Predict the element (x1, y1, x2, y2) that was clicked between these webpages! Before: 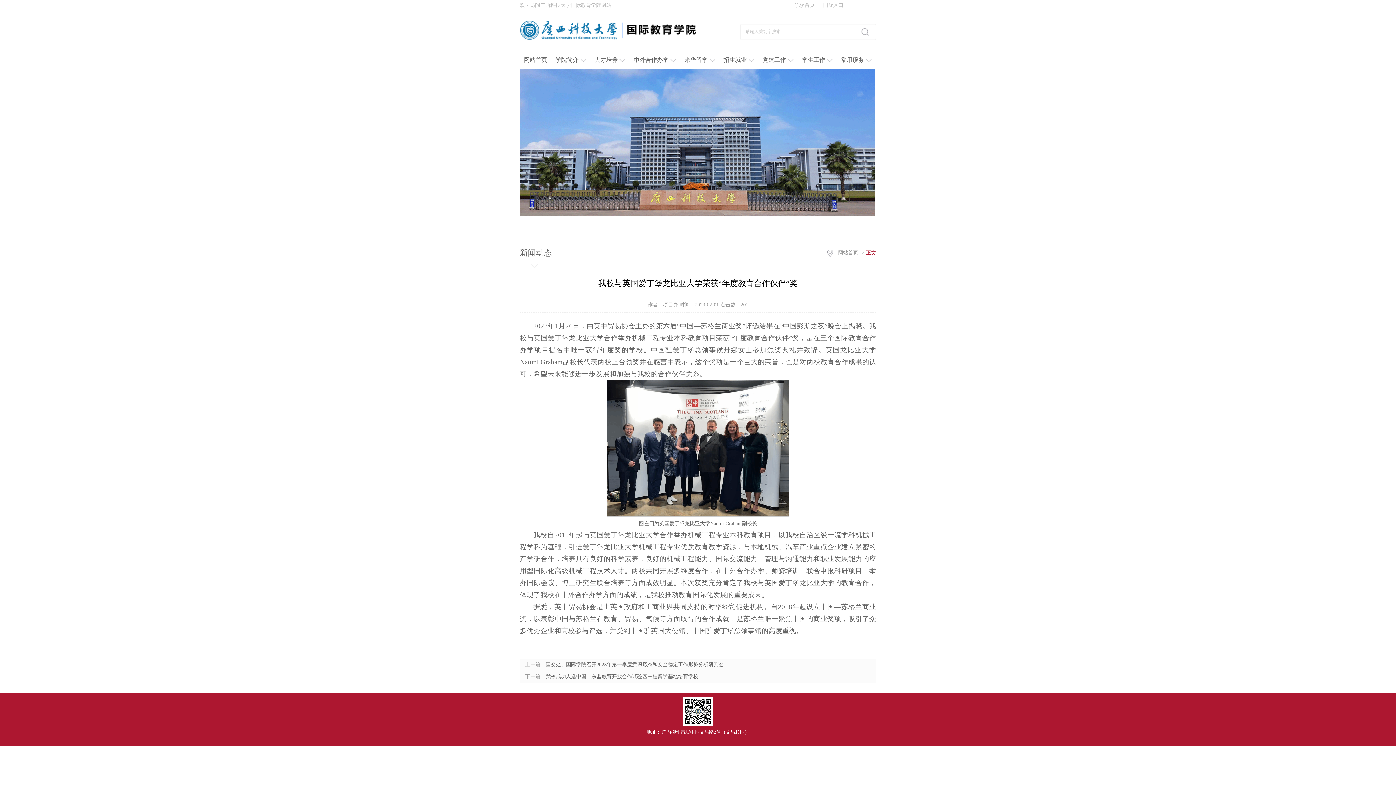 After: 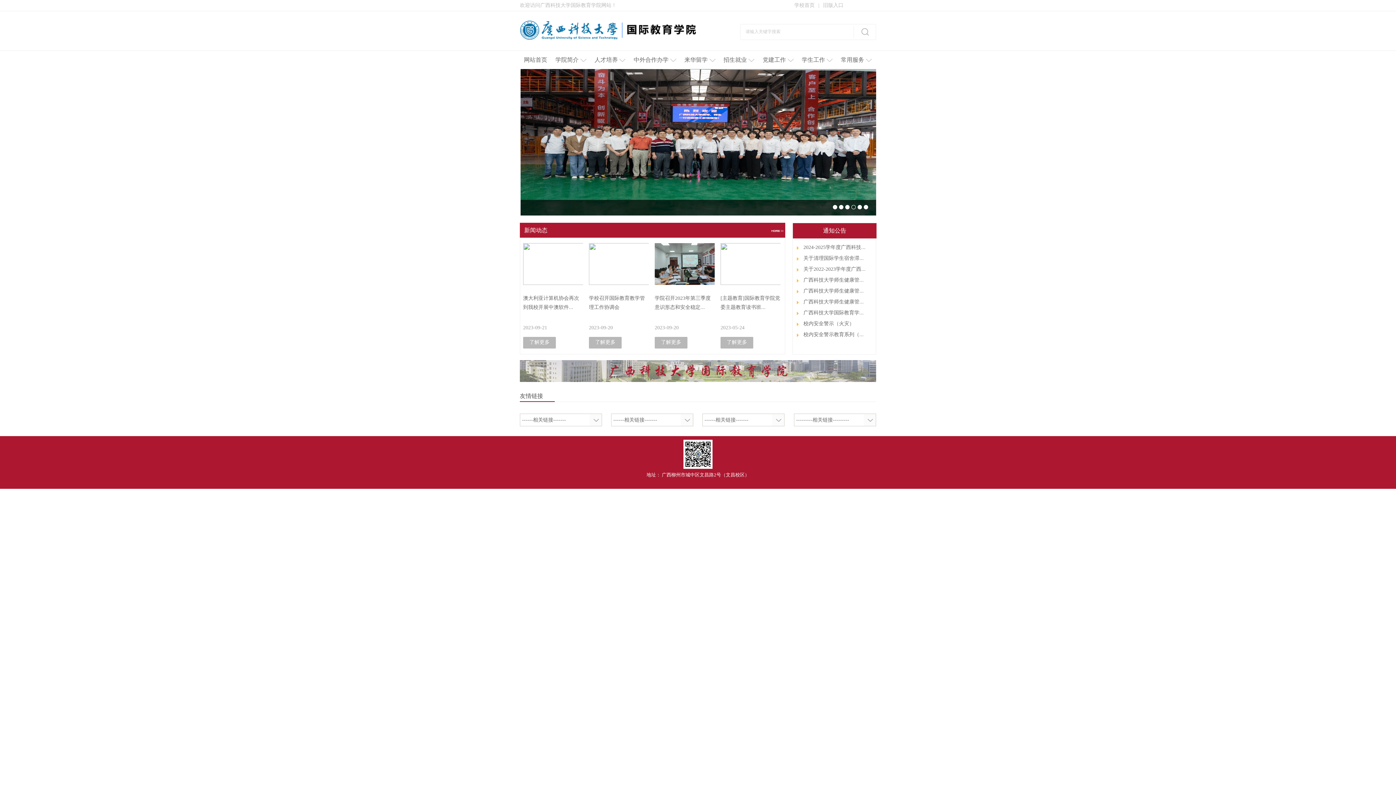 Action: bbox: (520, 26, 698, 31)